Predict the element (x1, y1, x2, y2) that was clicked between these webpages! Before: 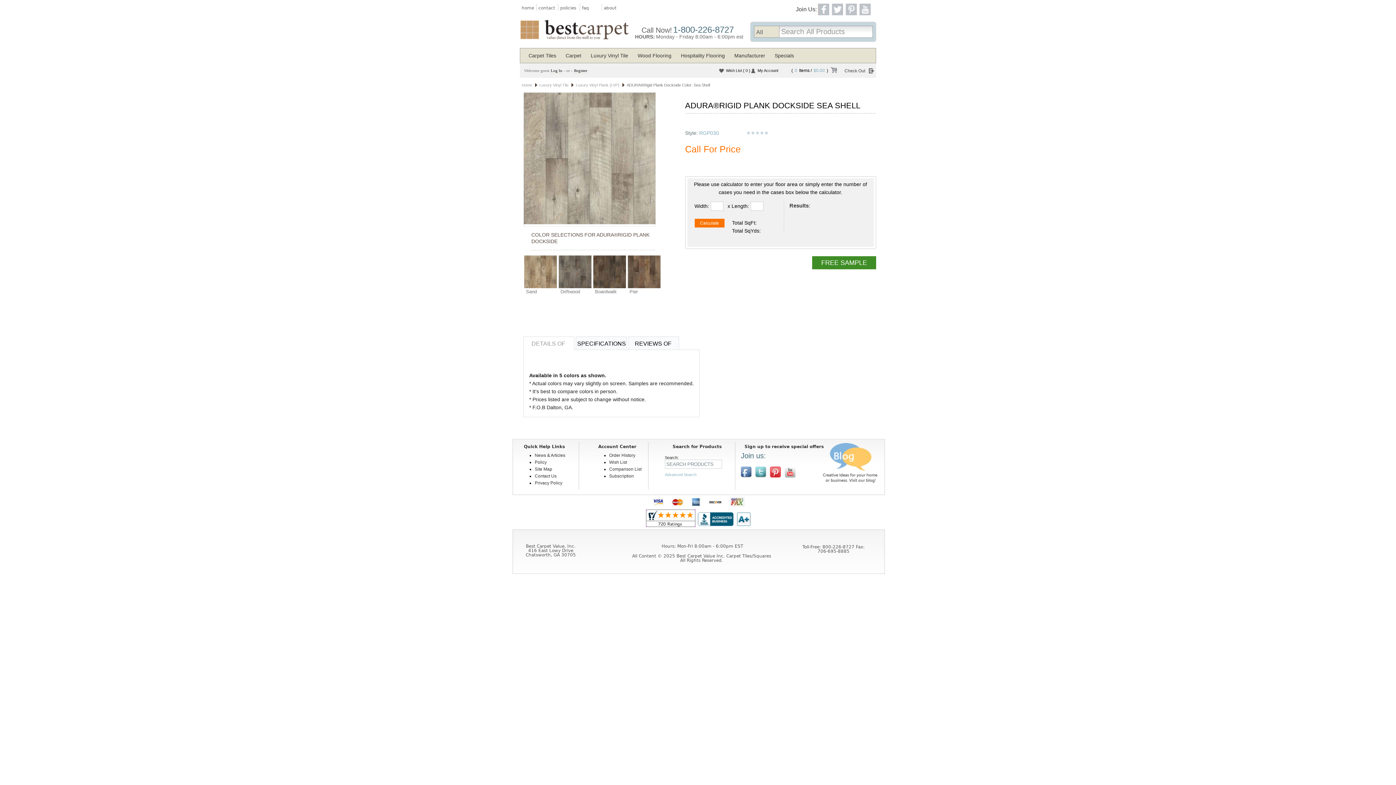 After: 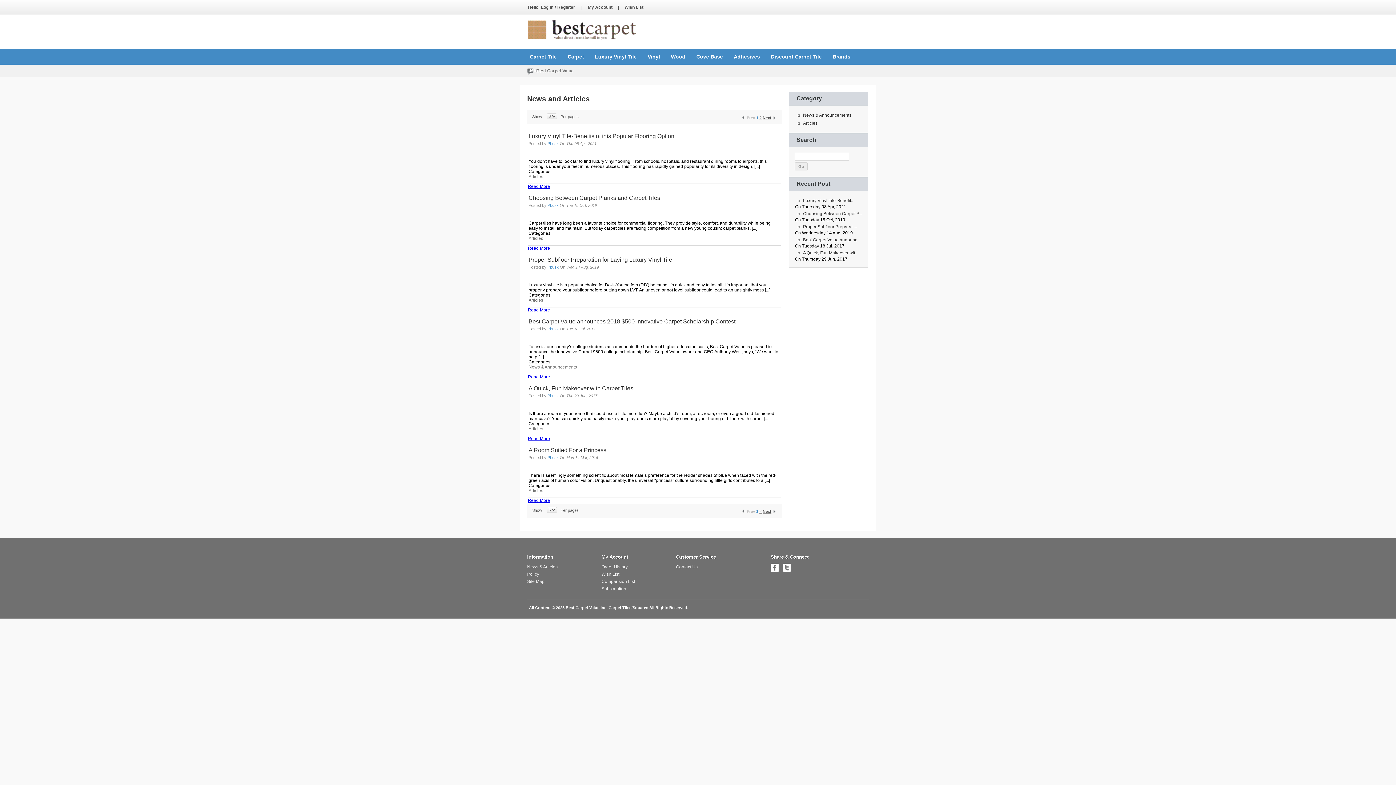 Action: bbox: (822, 479, 877, 484)